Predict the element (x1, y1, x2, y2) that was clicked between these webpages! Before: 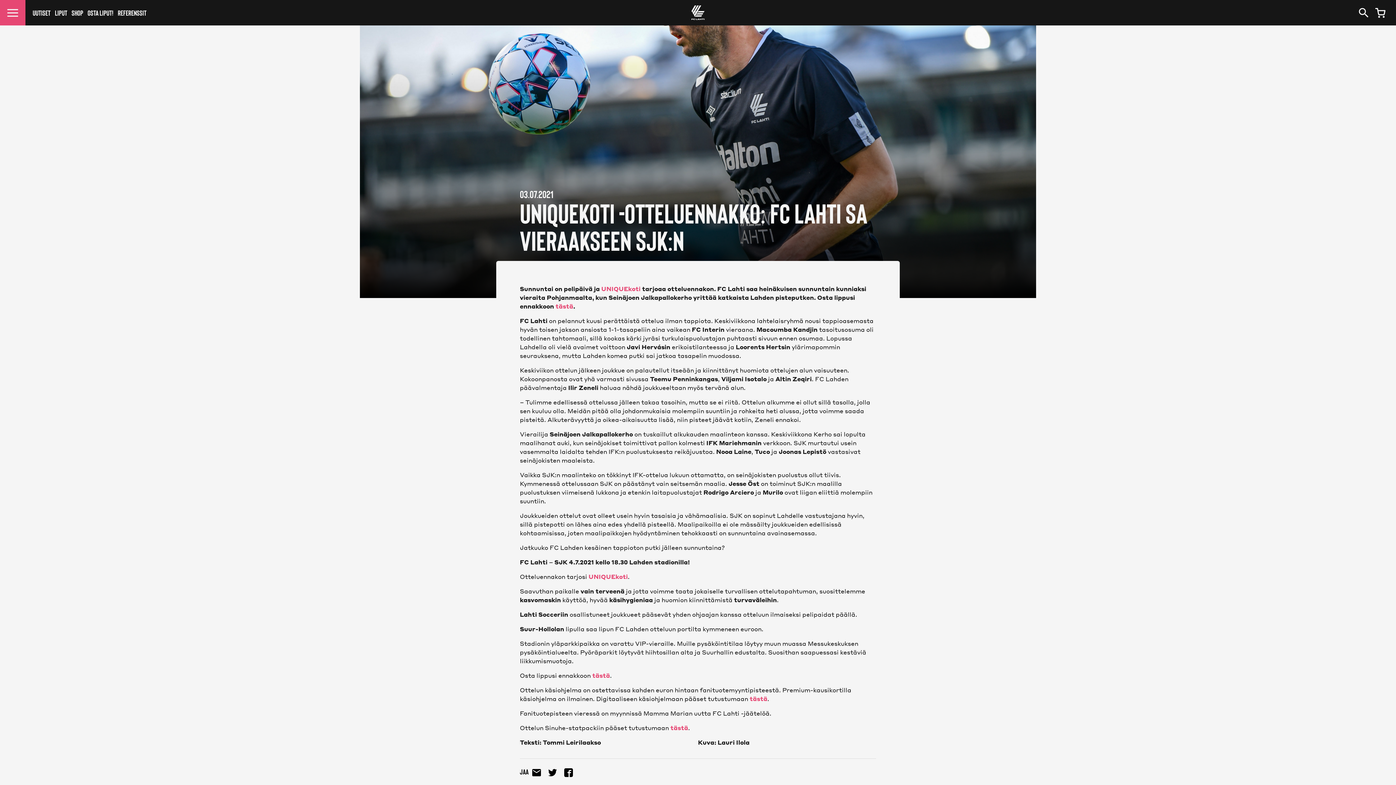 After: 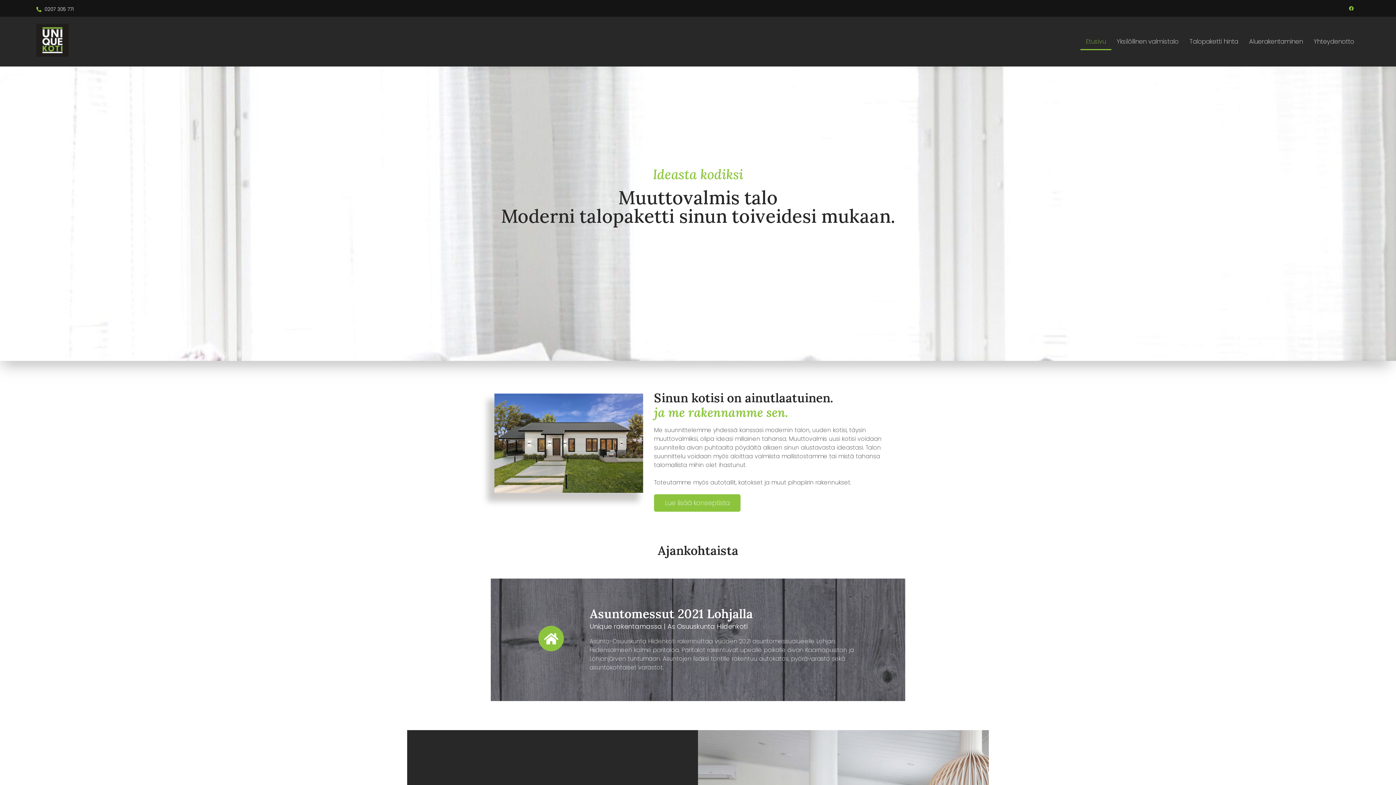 Action: bbox: (588, 573, 628, 580) label: UNIQUEkoti